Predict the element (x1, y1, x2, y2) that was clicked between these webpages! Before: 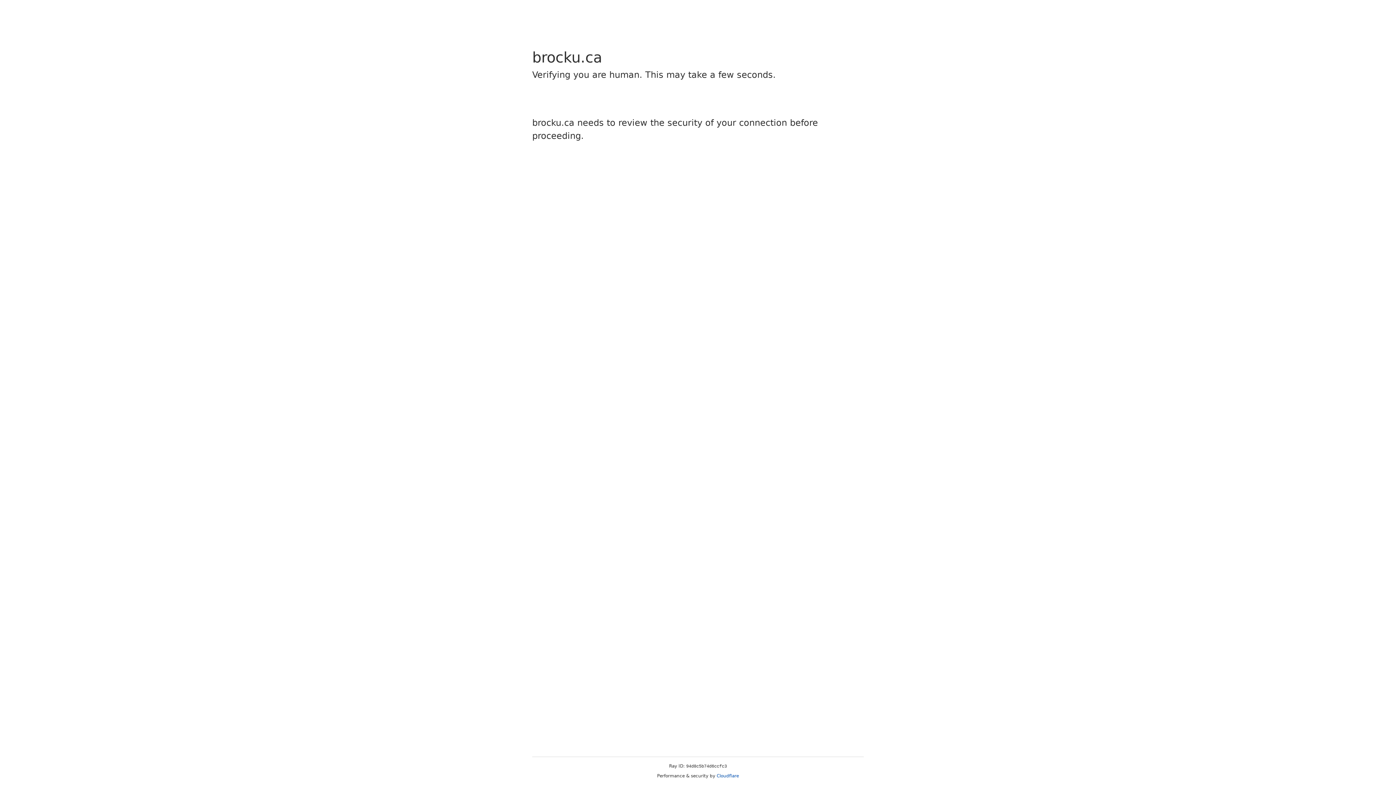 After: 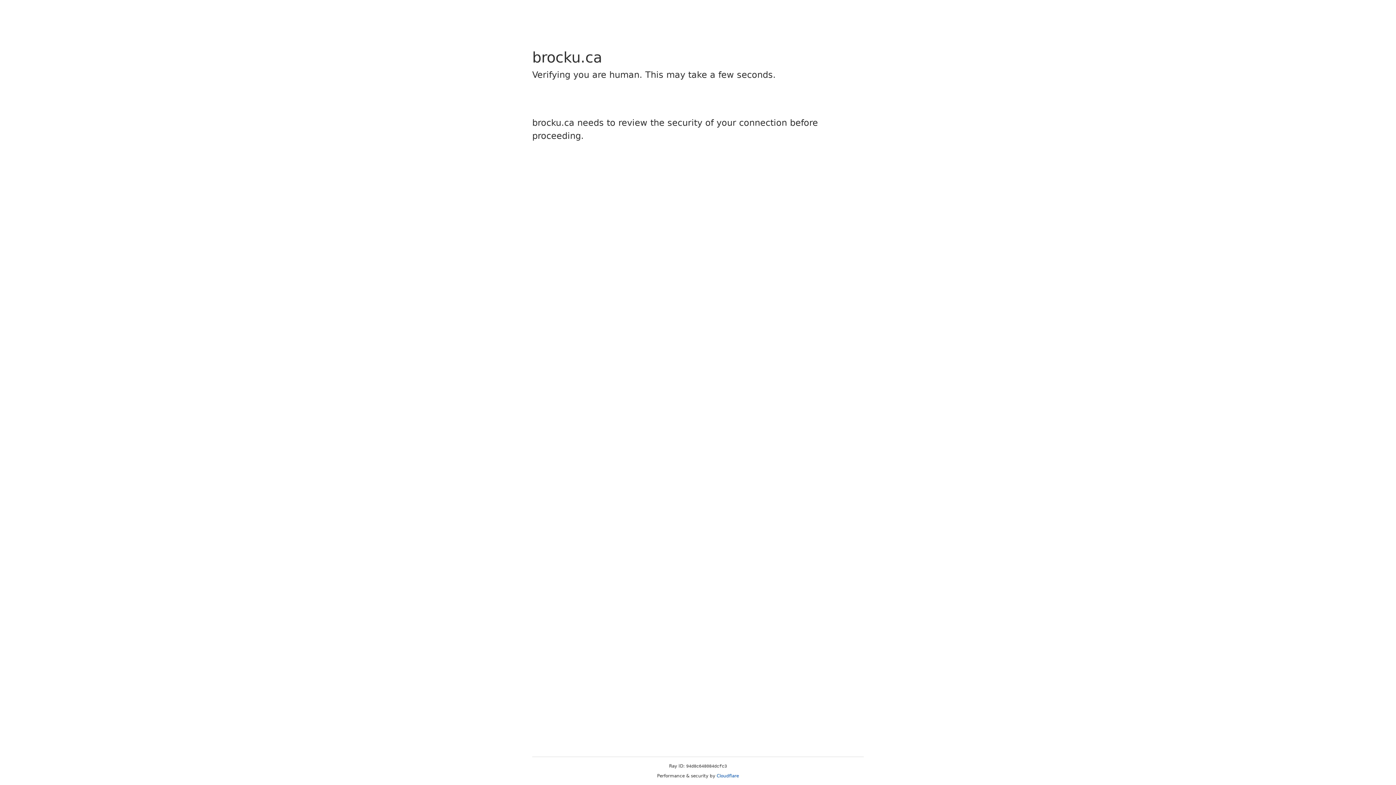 Action: bbox: (716, 773, 739, 778) label: Cloudflare